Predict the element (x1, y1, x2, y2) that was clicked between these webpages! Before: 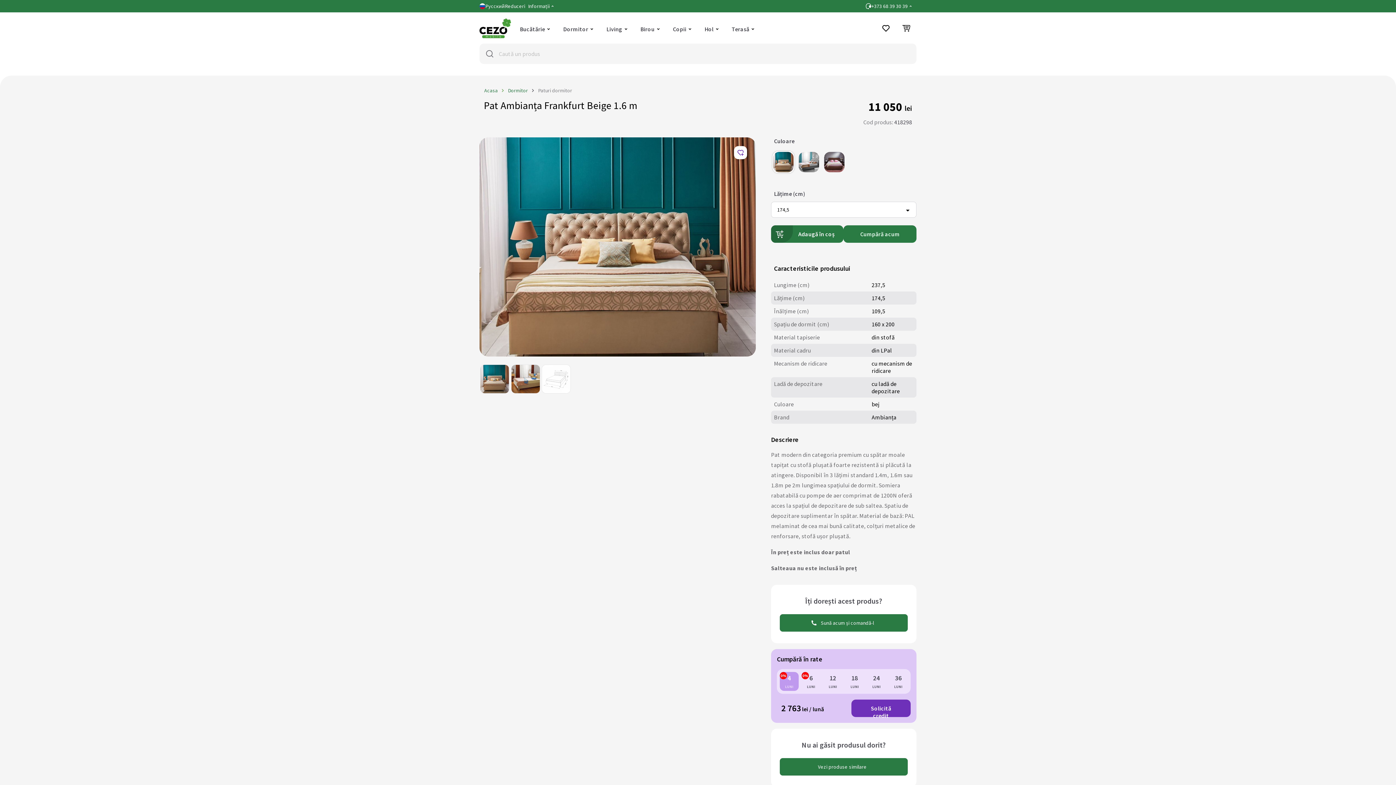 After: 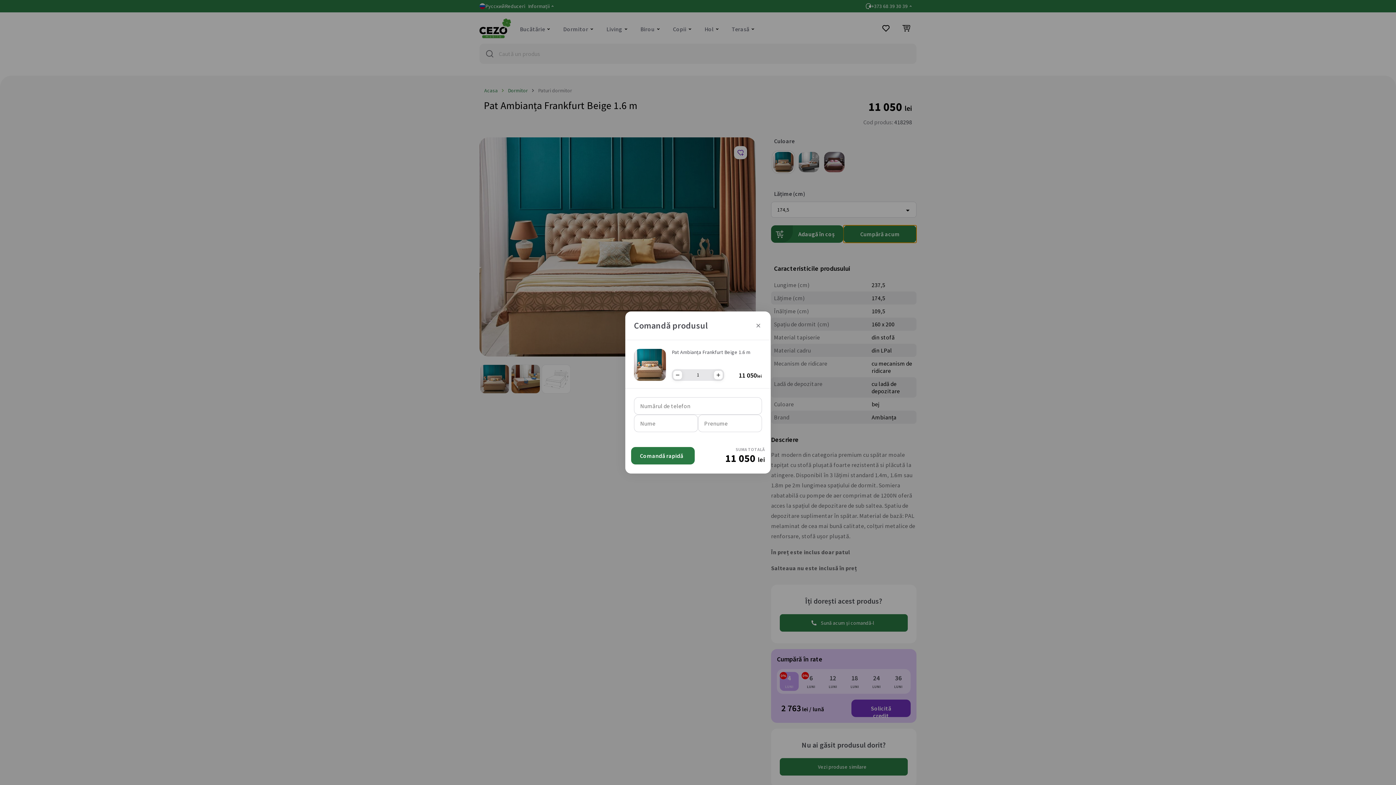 Action: label: Cumpără acum bbox: (843, 225, 916, 242)